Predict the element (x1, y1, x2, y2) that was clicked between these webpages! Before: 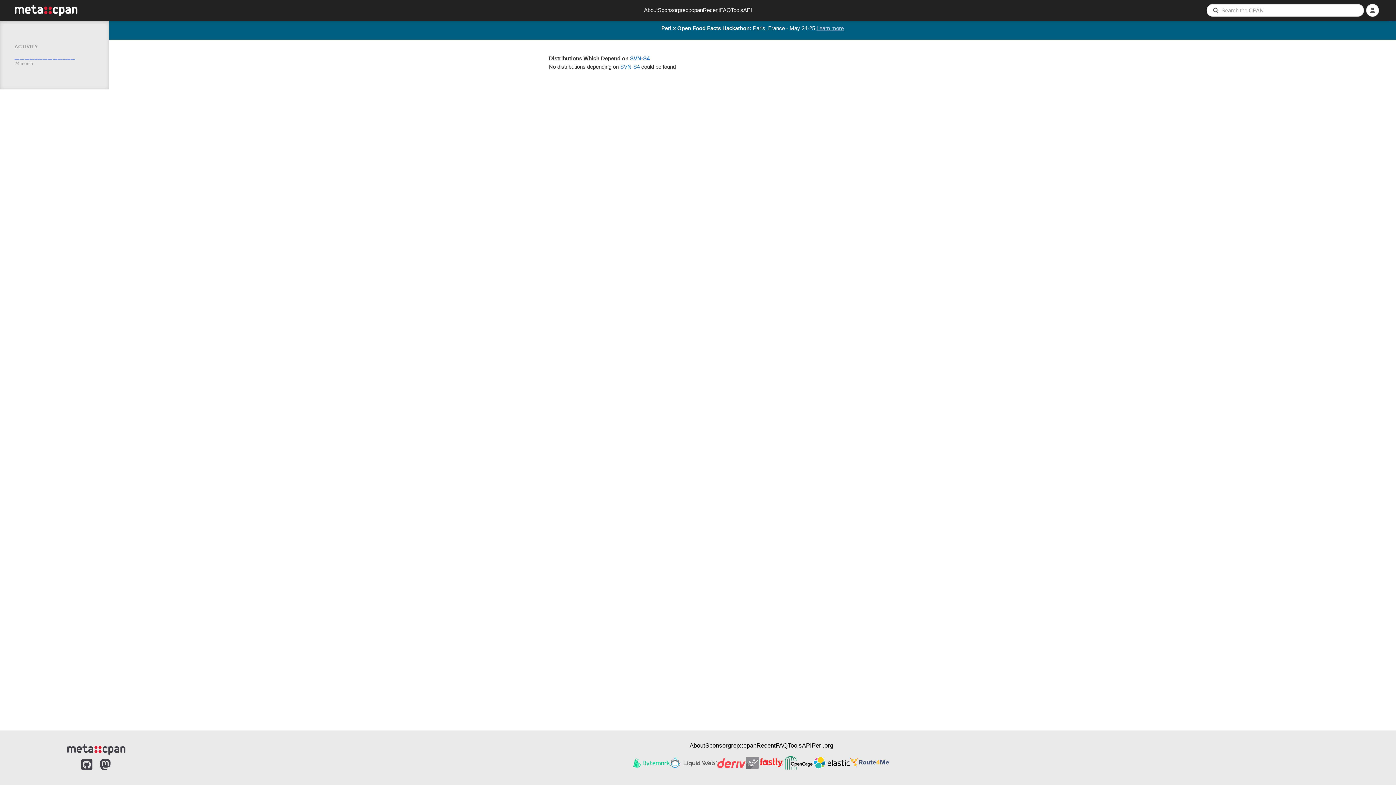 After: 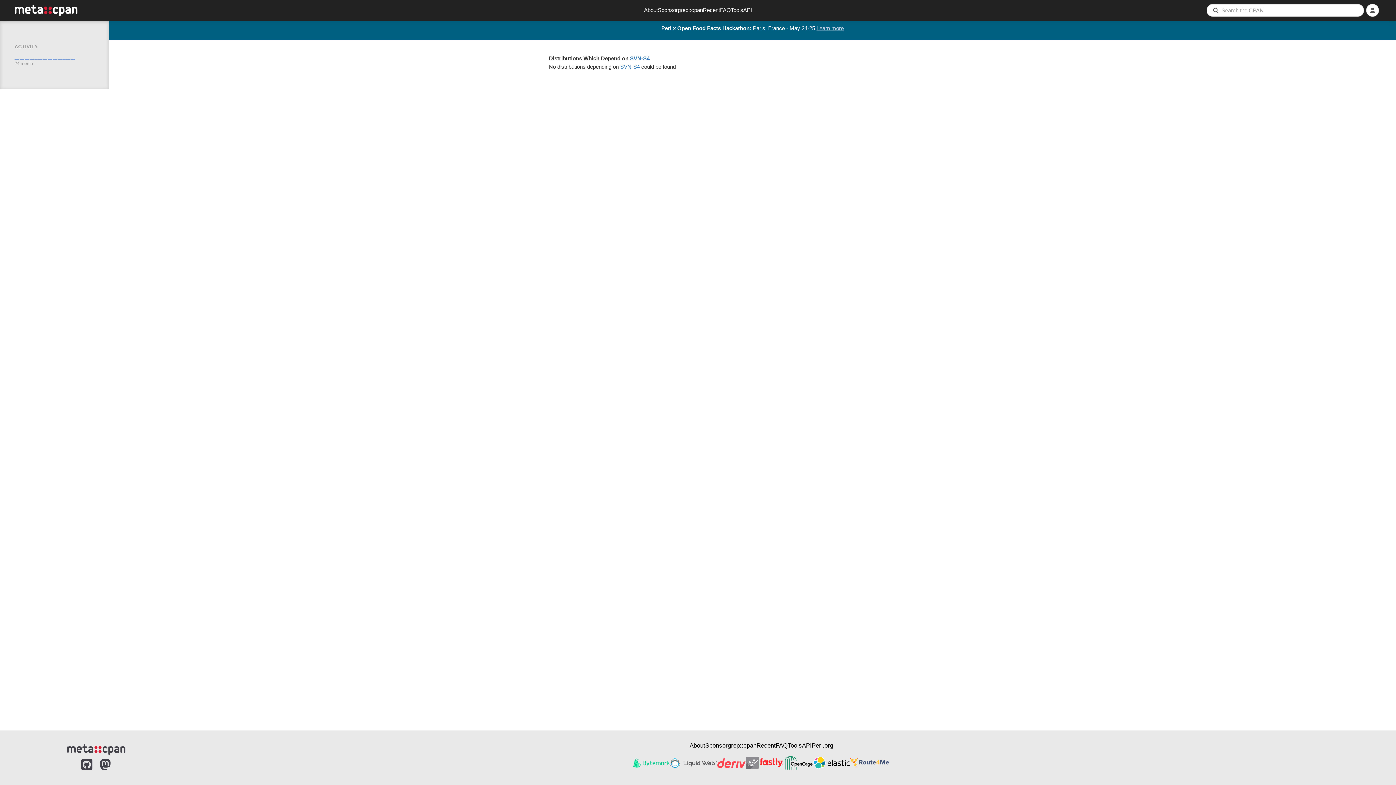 Action: bbox: (669, 755, 717, 770)